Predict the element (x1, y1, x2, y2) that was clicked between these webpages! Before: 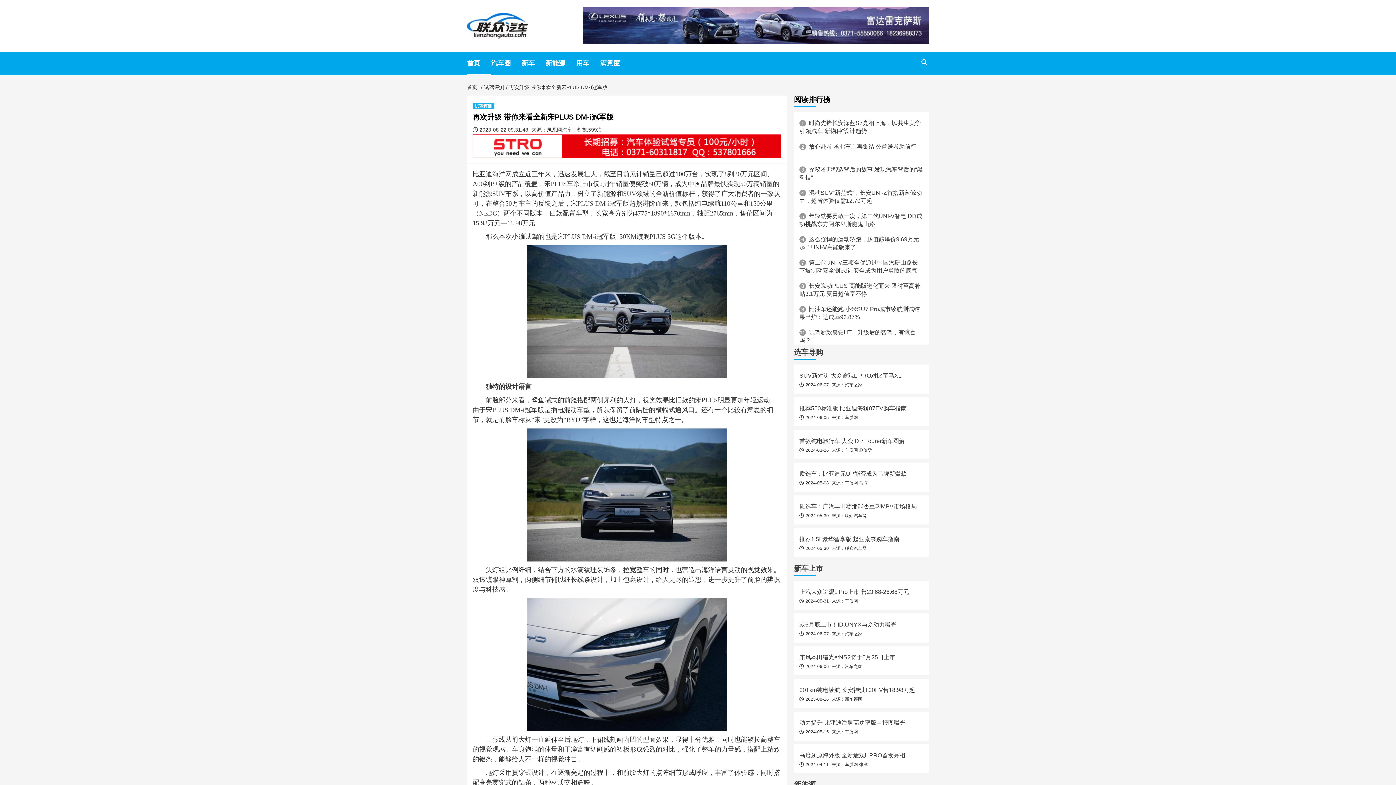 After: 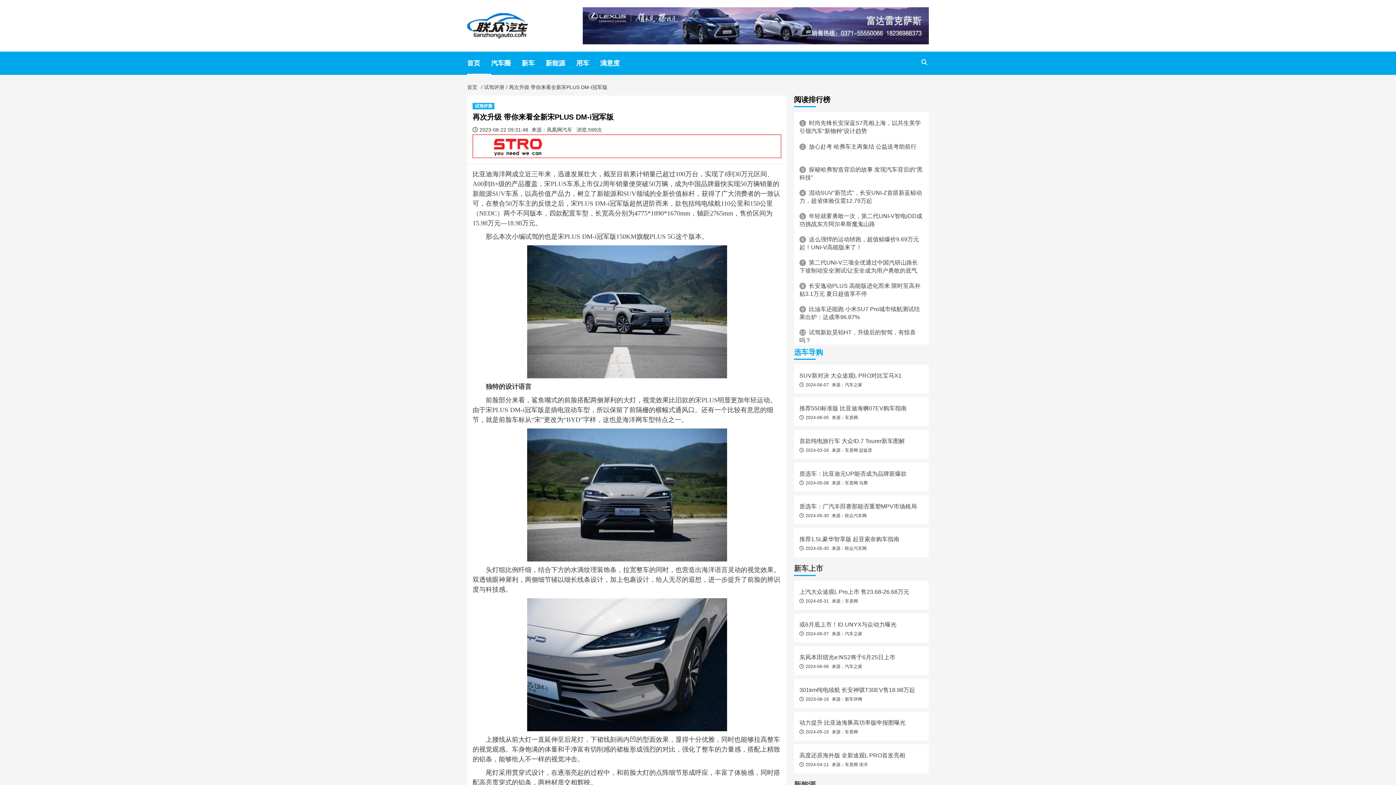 Action: bbox: (794, 348, 823, 356) label: 选车导购